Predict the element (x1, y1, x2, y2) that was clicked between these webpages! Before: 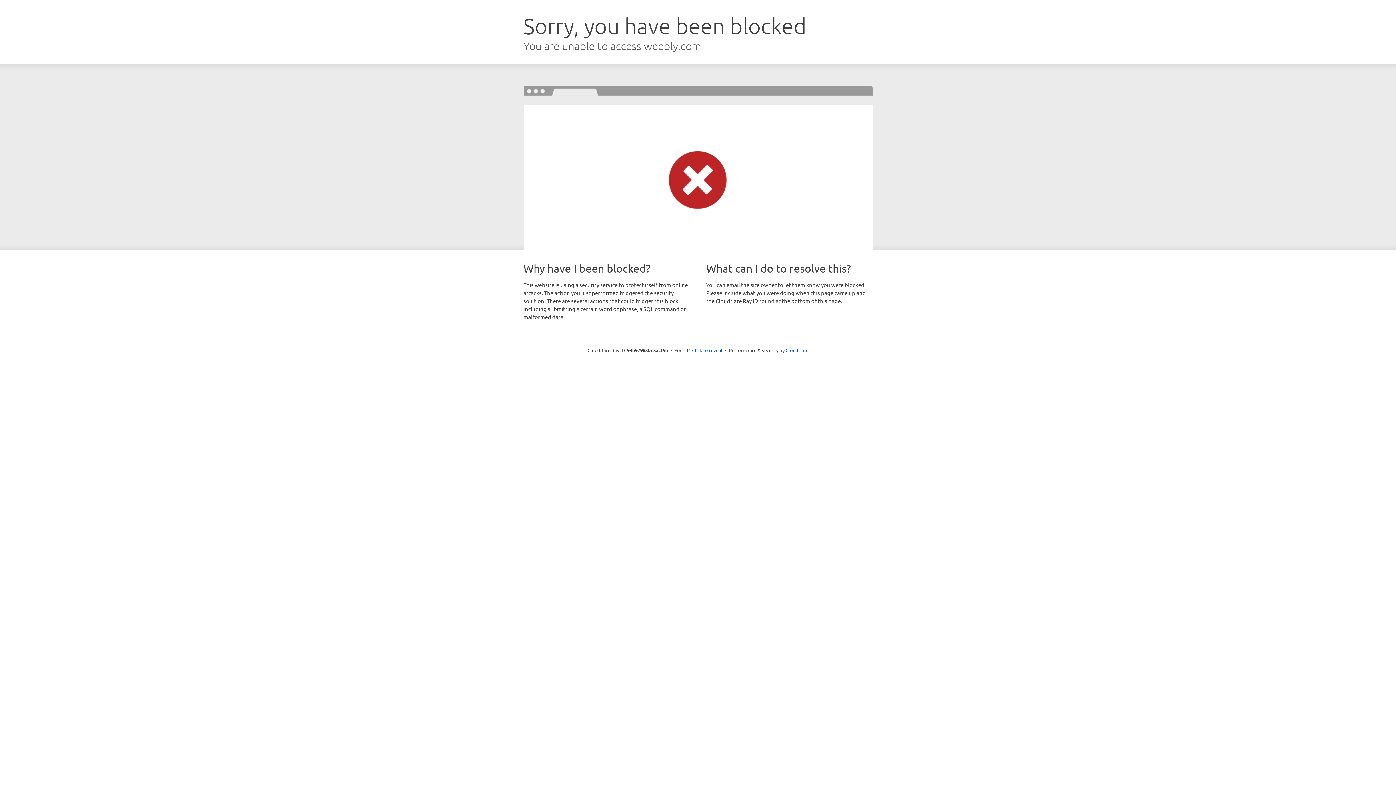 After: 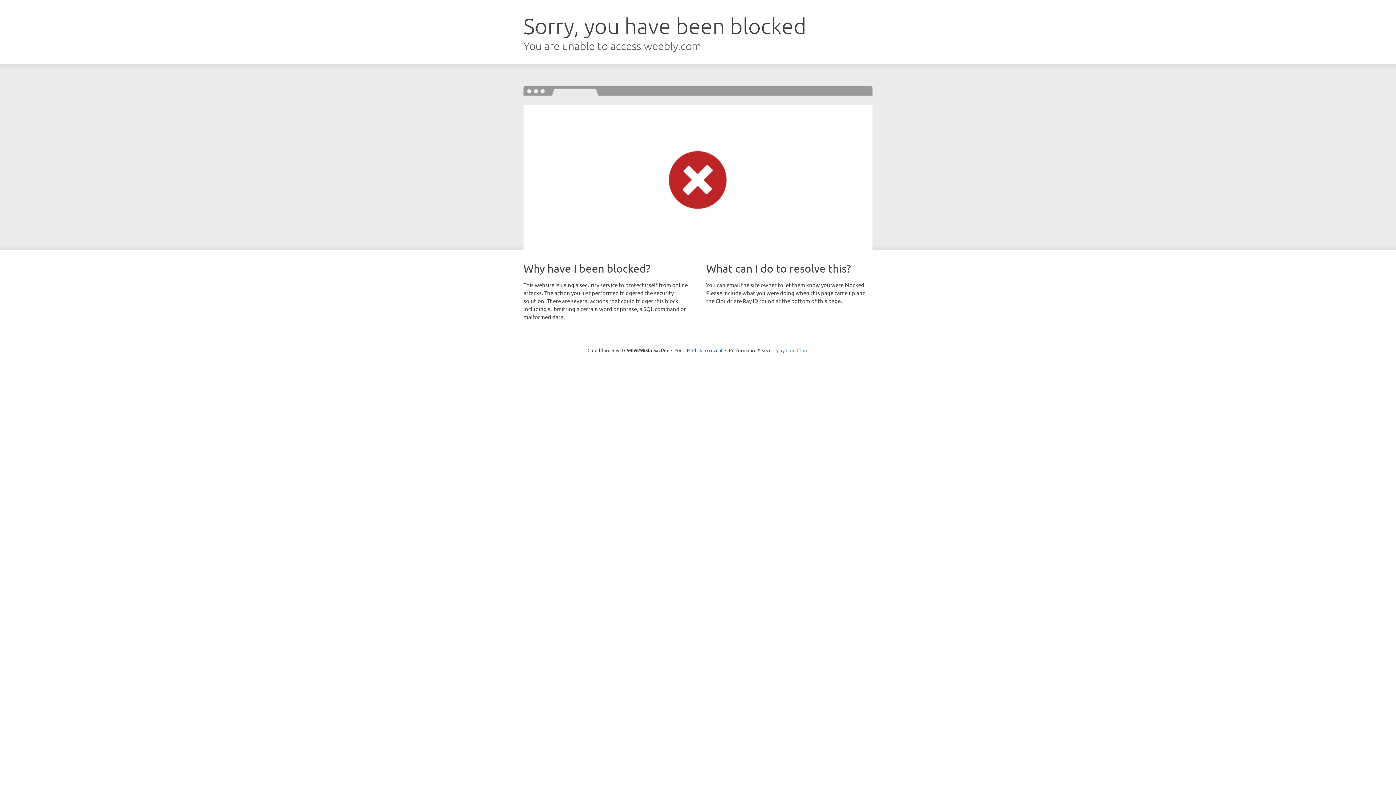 Action: label: Cloudflare bbox: (785, 347, 808, 353)